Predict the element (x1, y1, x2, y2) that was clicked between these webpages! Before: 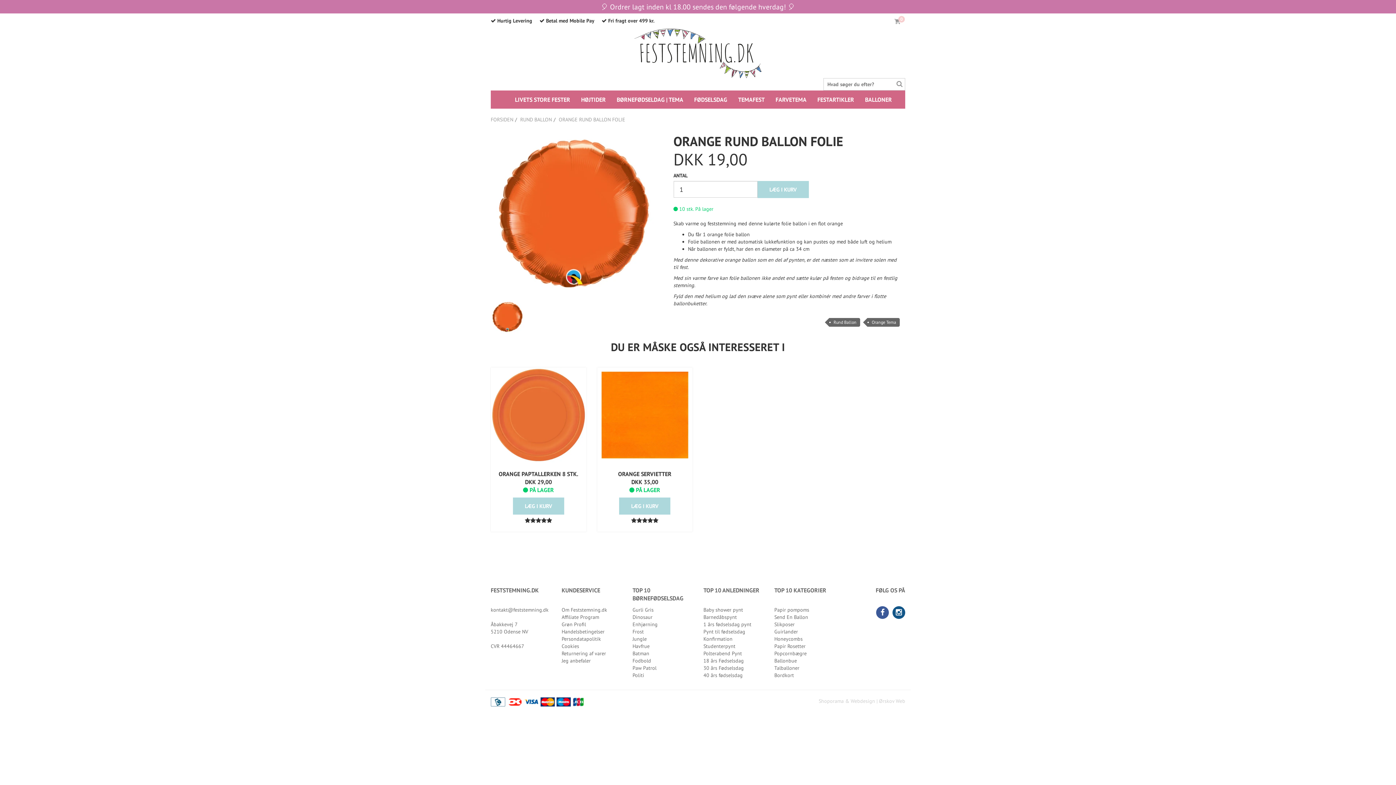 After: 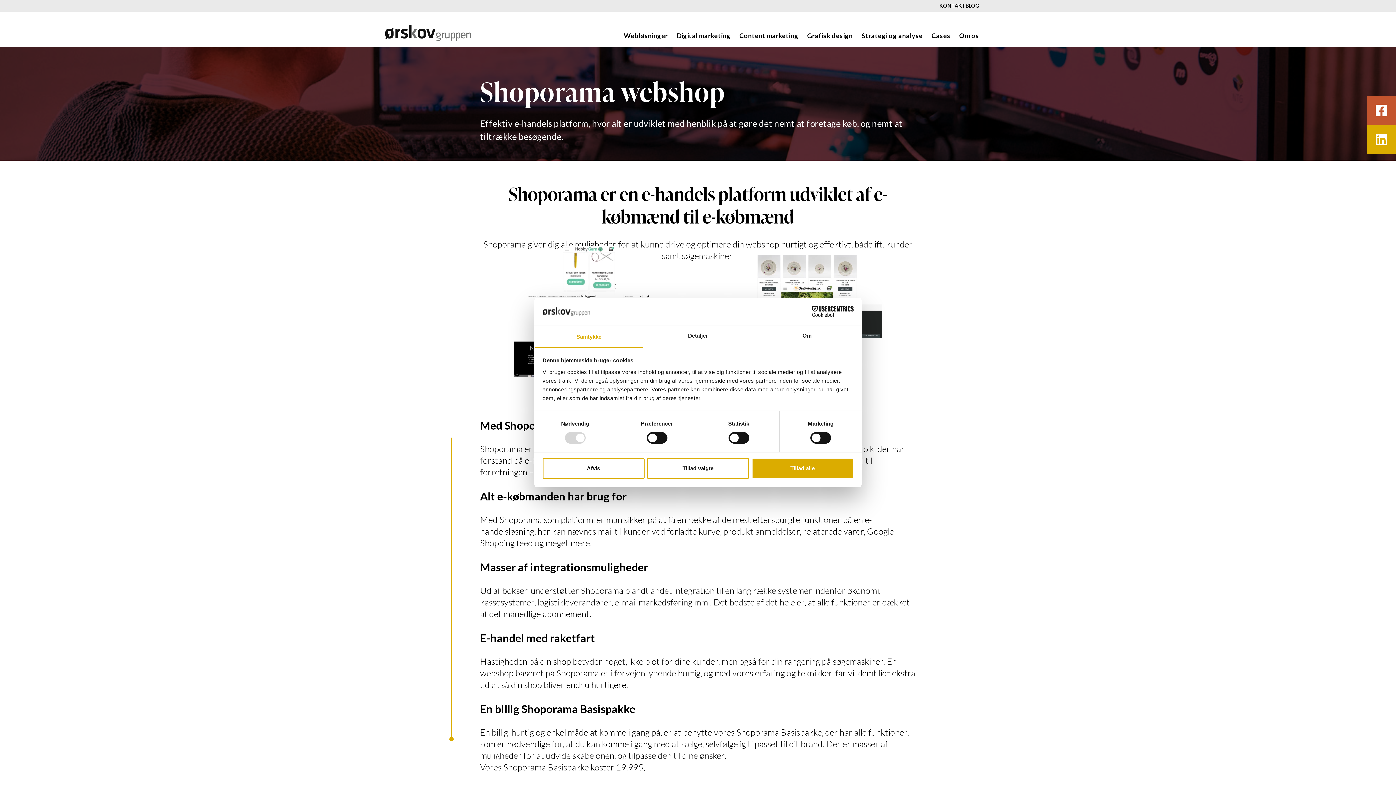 Action: label: Shoporama & Webdesign | Ørskov Web bbox: (818, 697, 905, 705)